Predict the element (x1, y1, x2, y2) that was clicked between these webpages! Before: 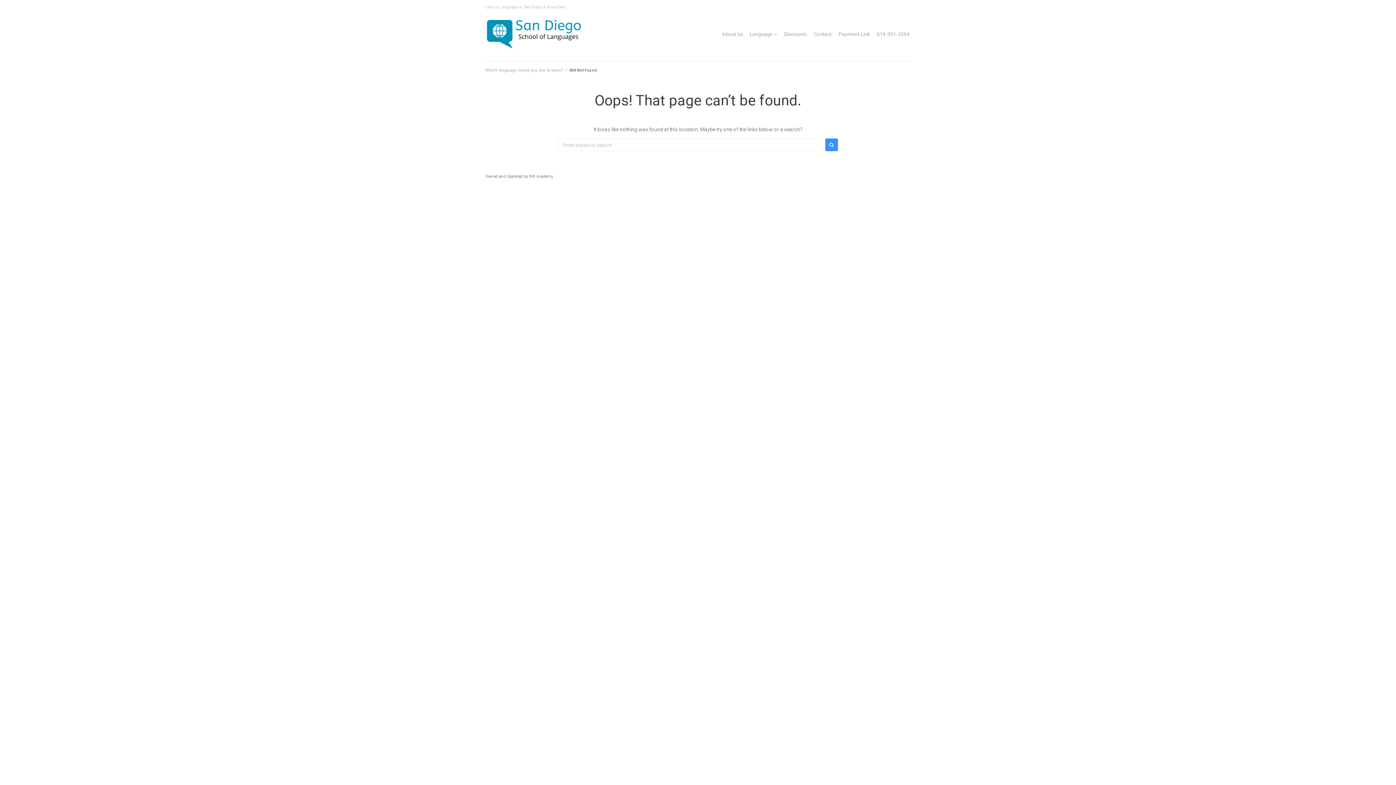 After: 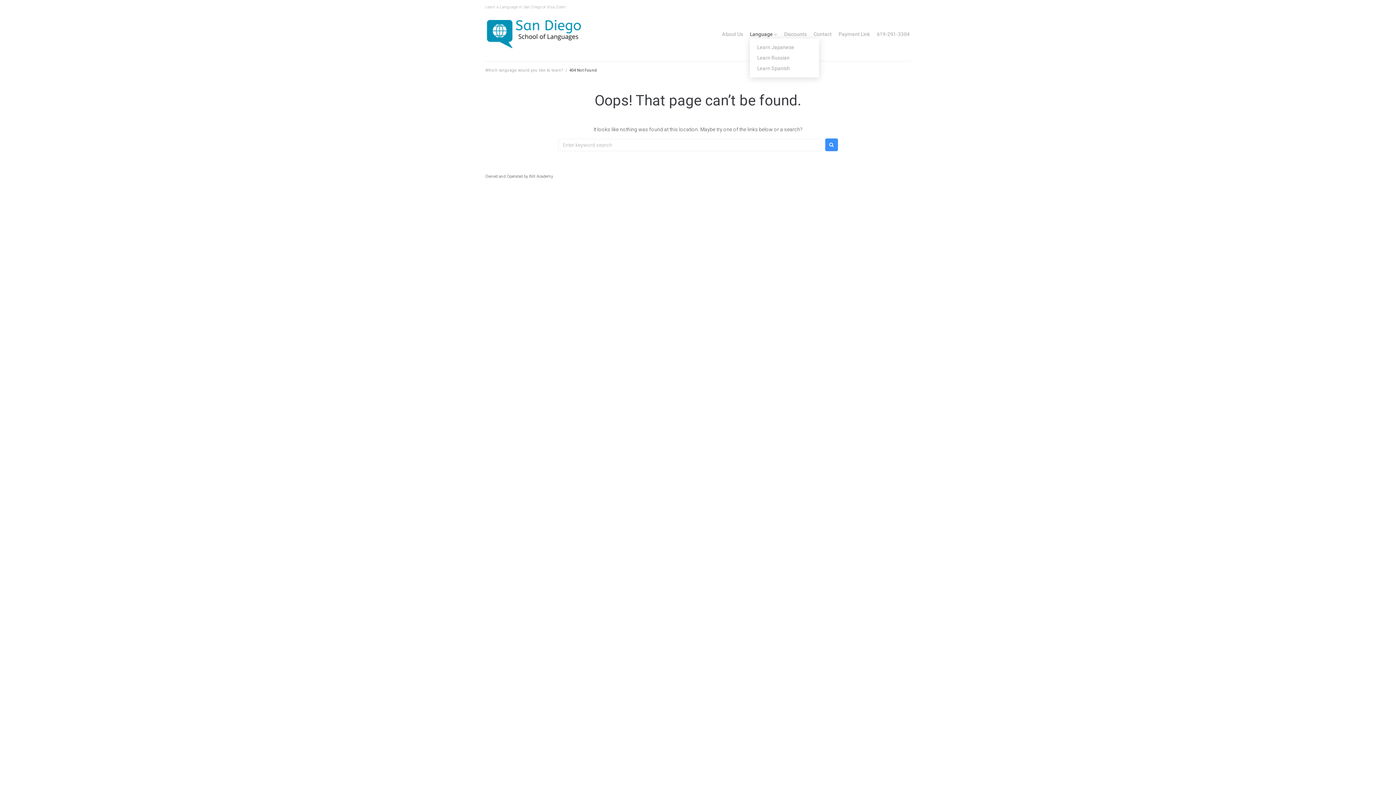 Action: label: Language bbox: (750, 30, 773, 37)